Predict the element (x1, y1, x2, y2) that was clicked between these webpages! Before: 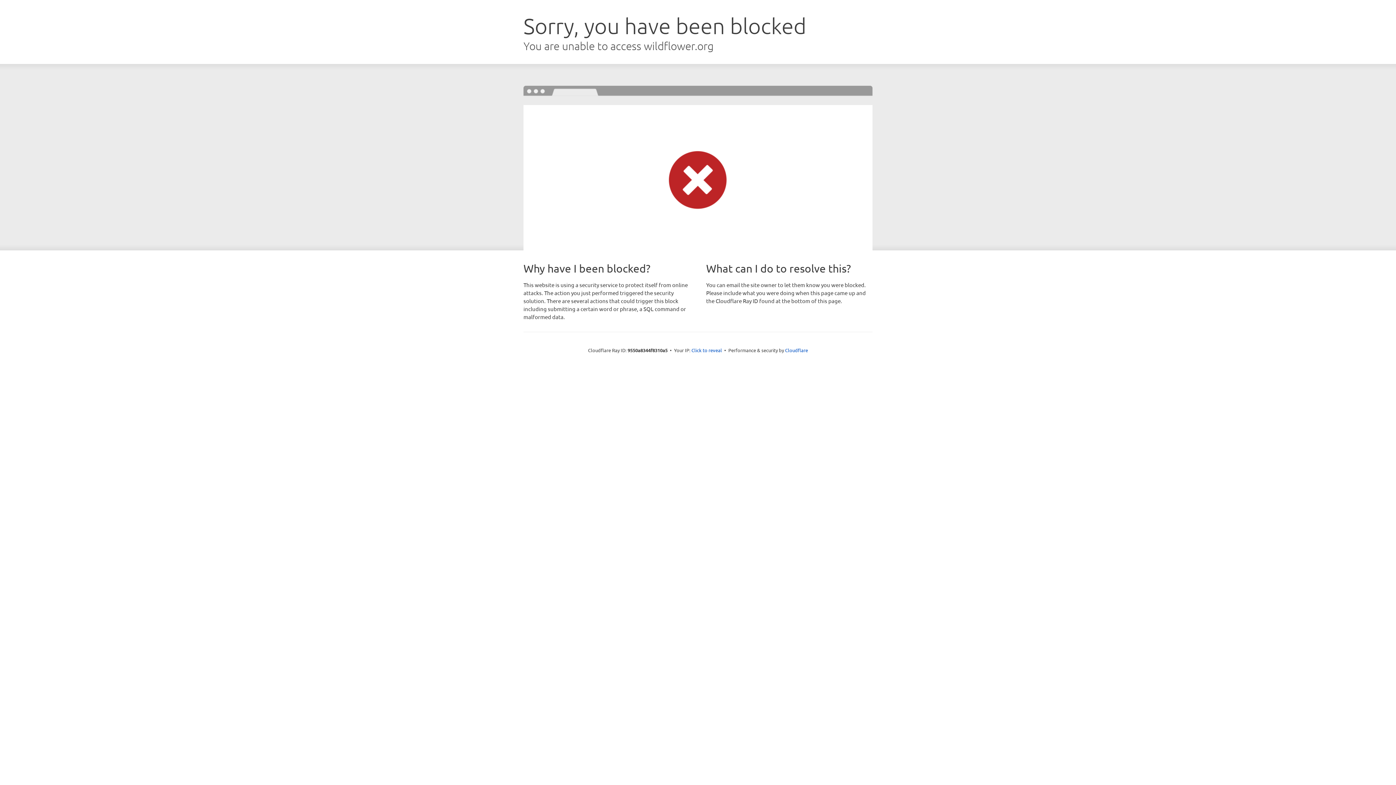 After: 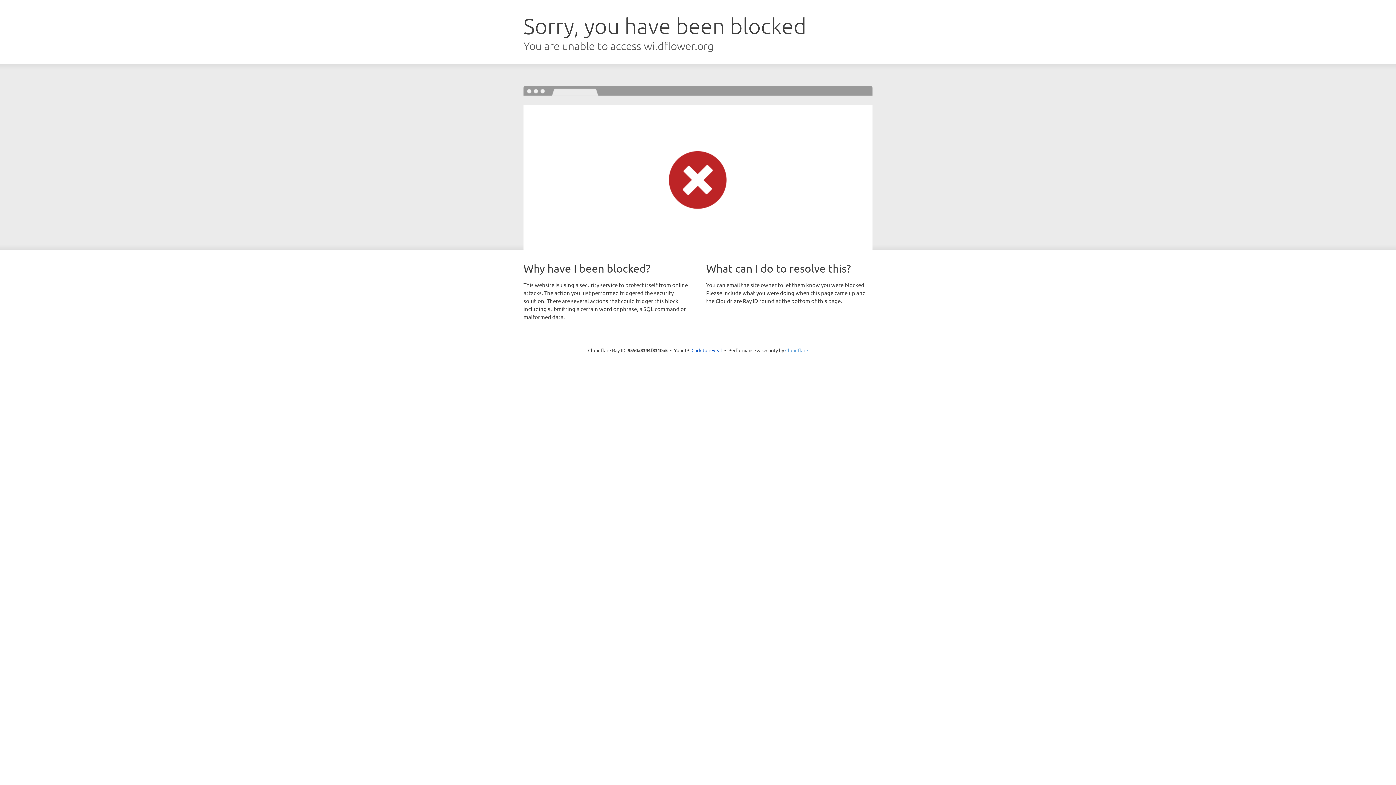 Action: bbox: (785, 347, 808, 353) label: Cloudflare